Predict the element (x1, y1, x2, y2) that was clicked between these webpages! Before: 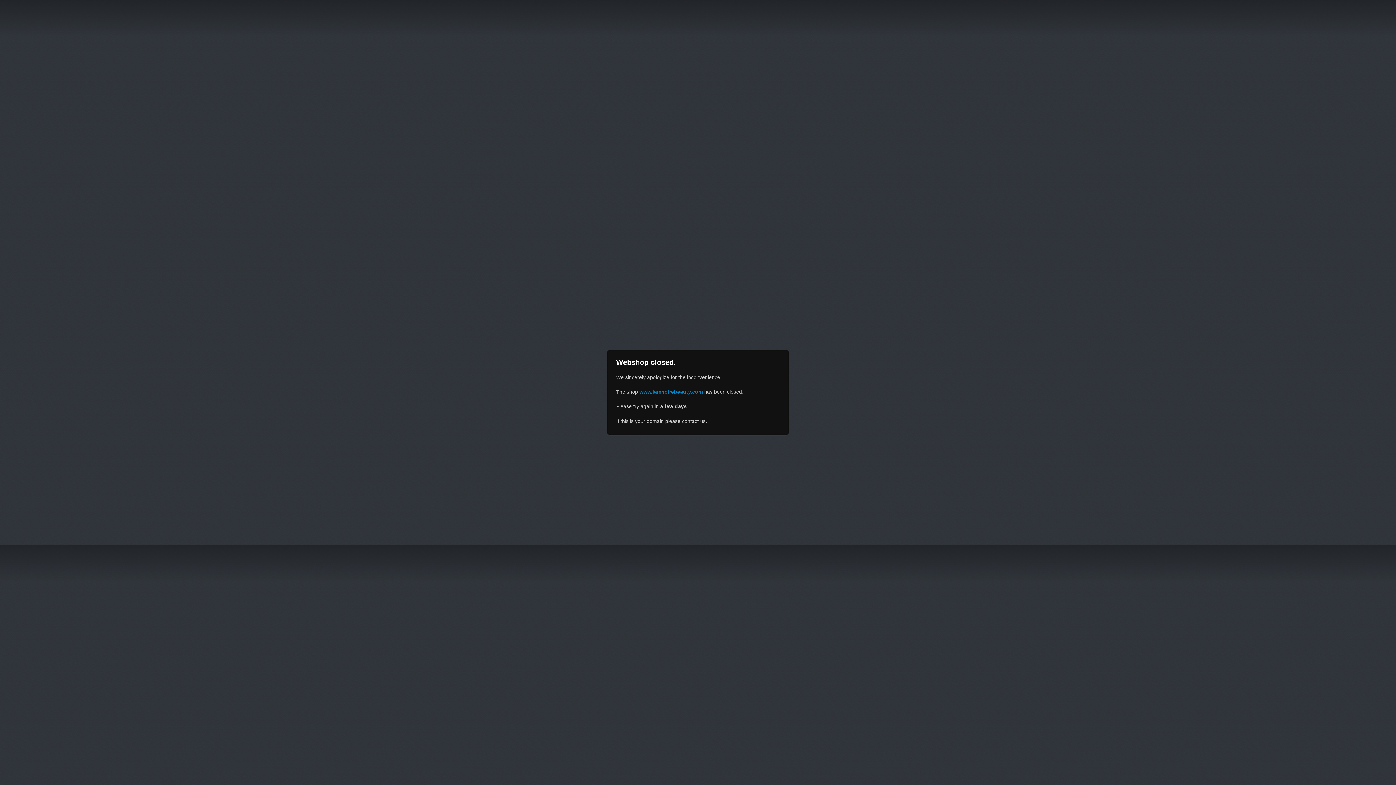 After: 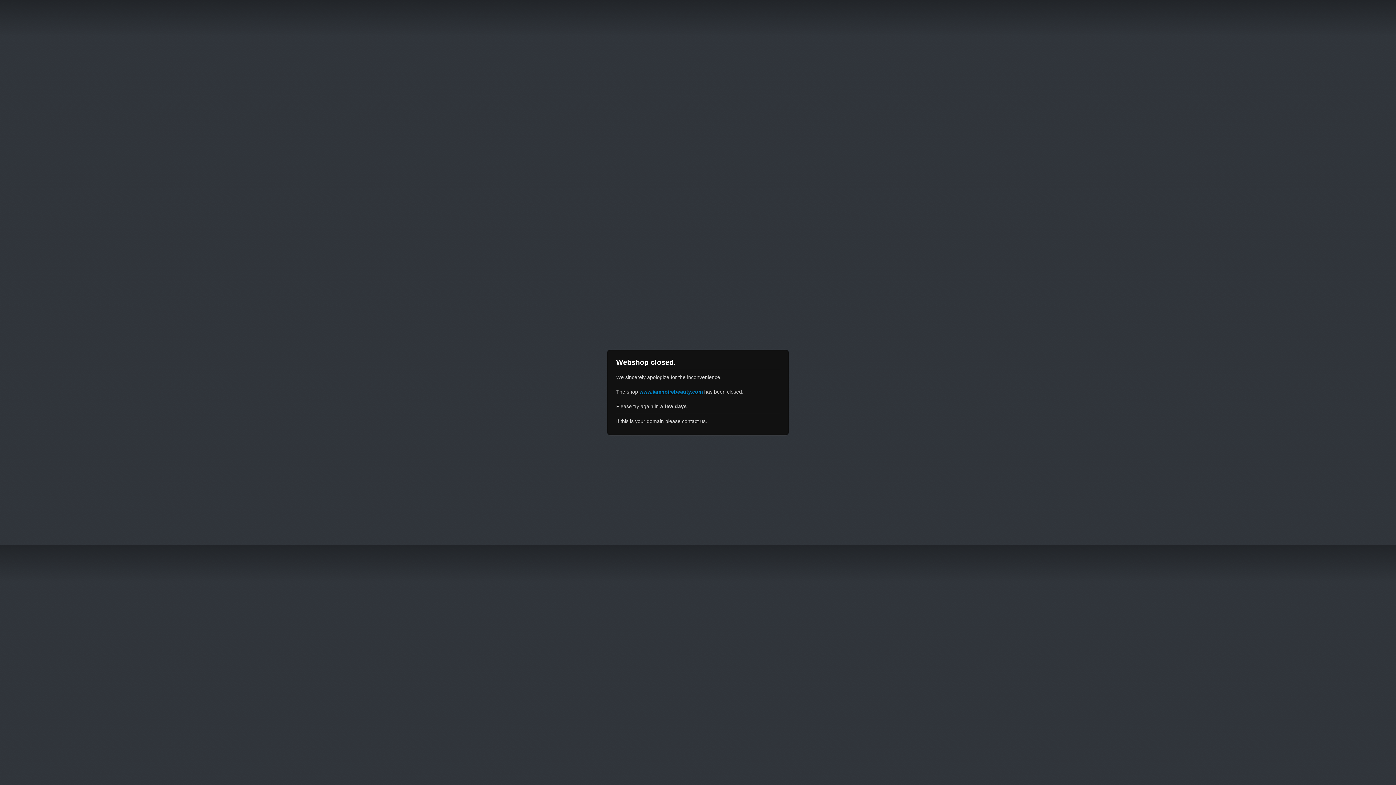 Action: bbox: (639, 389, 702, 394) label: www.iamnoirebeauty.com